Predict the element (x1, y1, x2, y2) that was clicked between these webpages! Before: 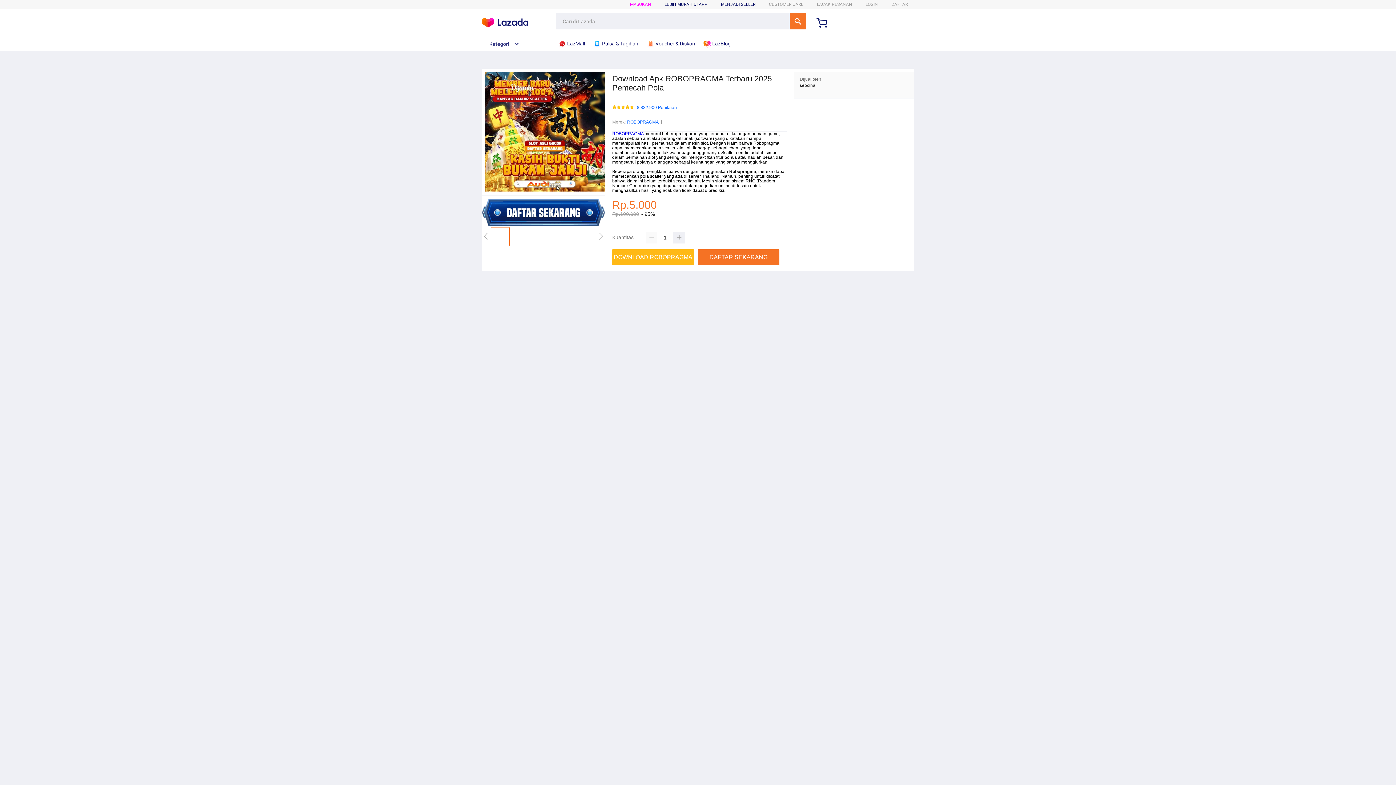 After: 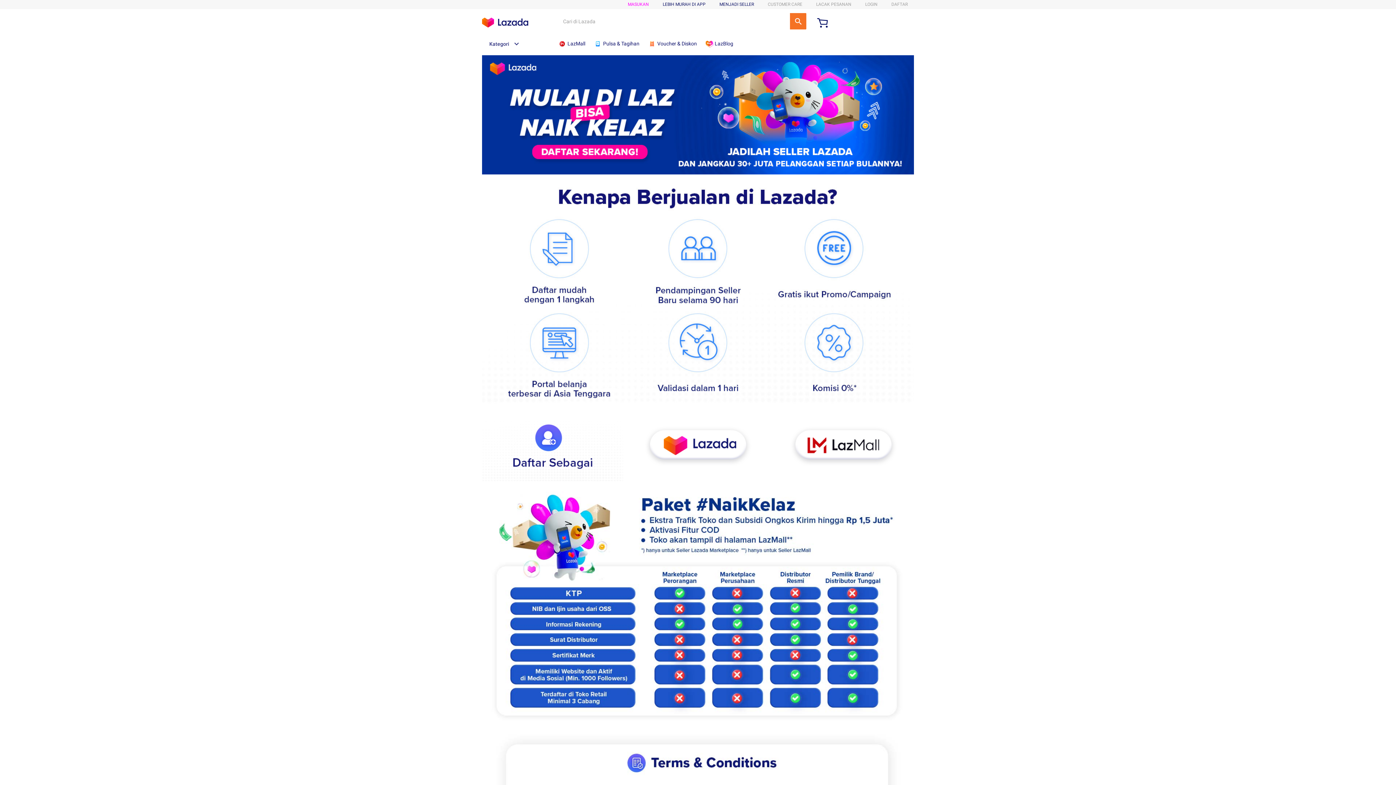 Action: label: MENJADI SELLER bbox: (721, 1, 755, 6)